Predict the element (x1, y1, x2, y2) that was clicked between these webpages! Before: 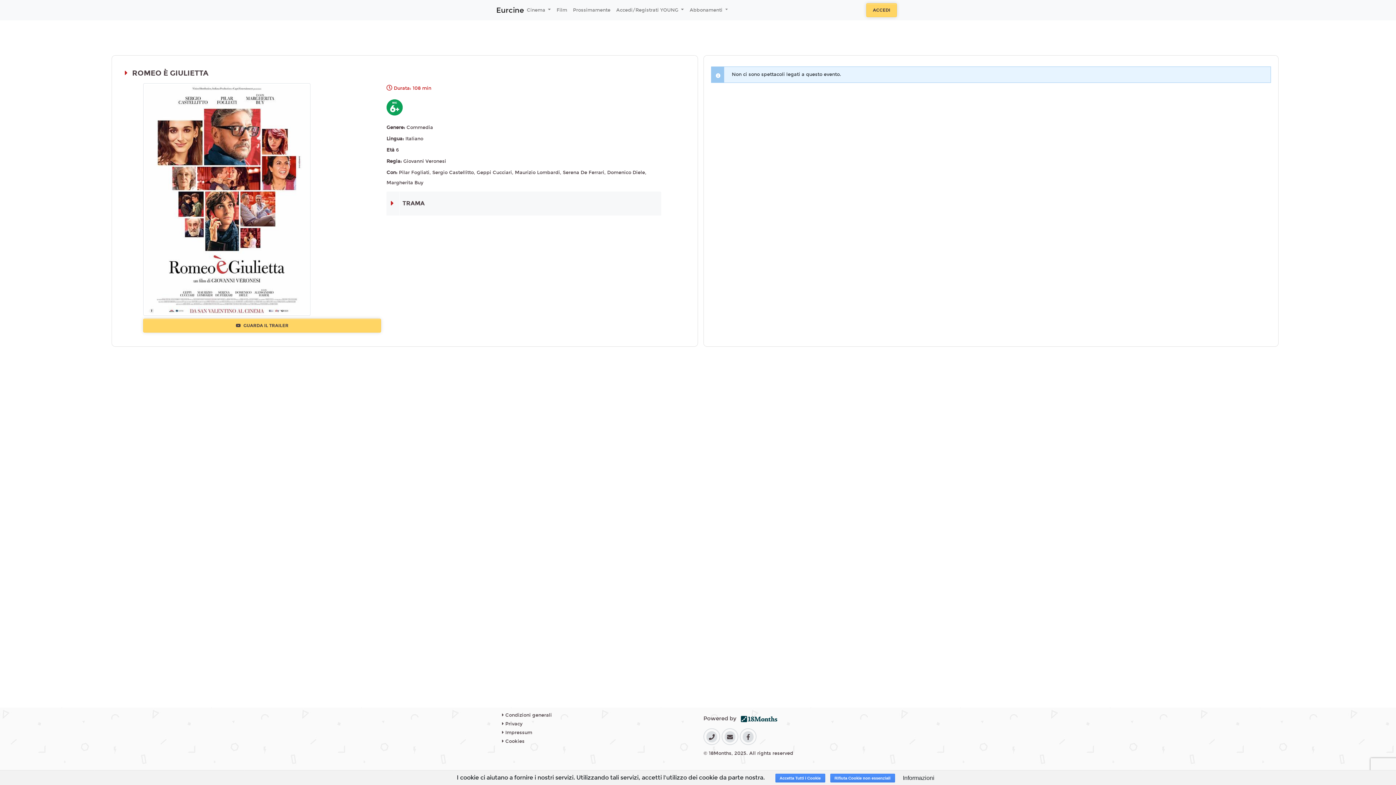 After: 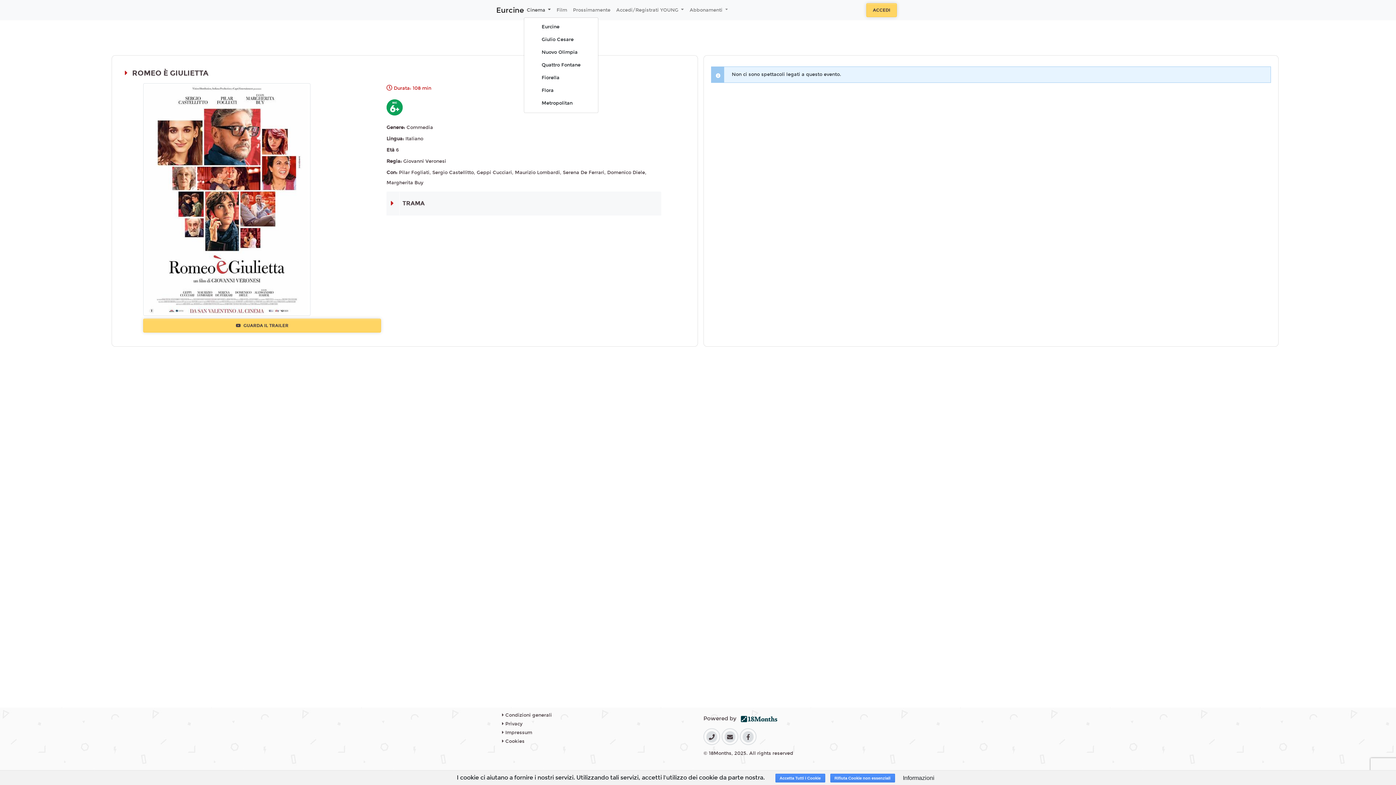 Action: label: Cinema  bbox: (524, 3, 553, 16)